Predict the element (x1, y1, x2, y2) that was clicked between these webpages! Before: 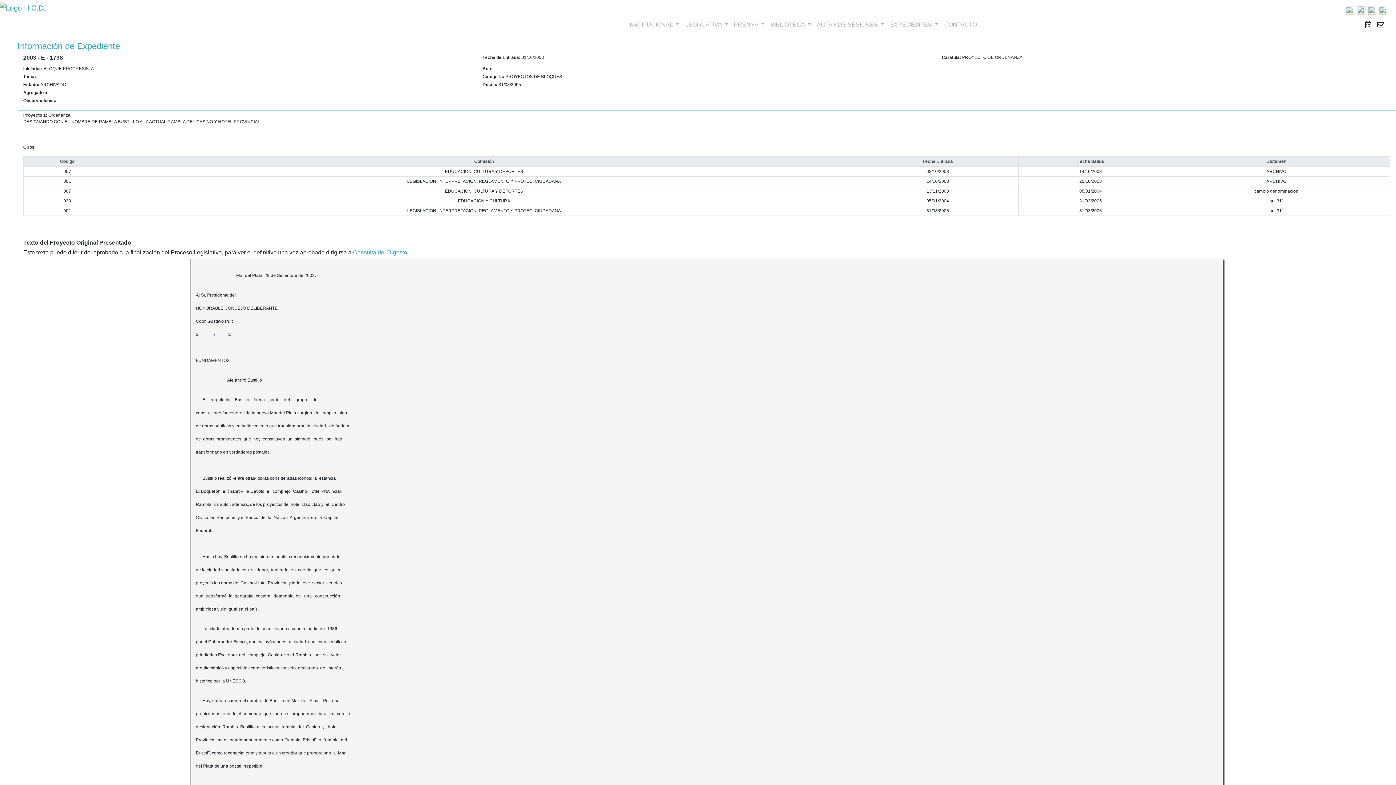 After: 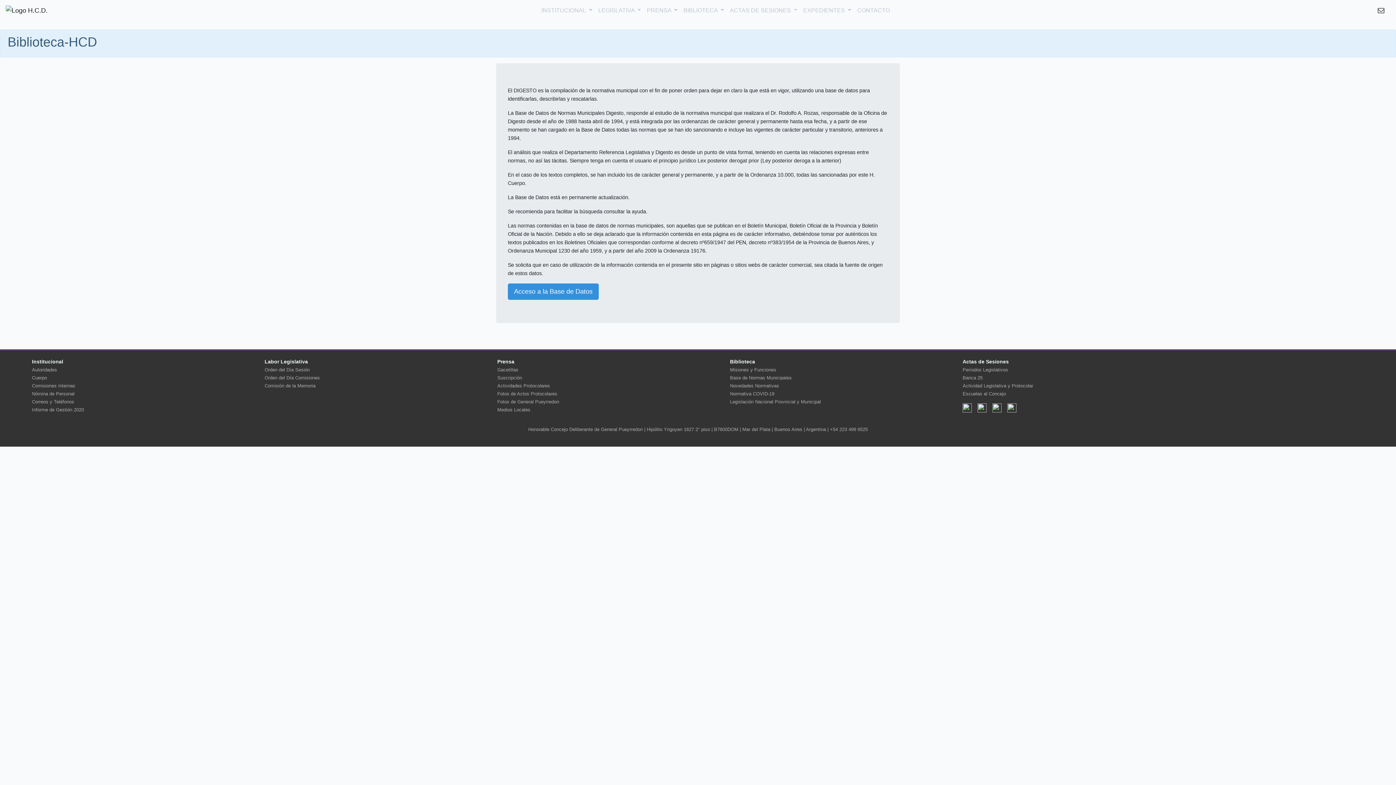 Action: label: Consulta del Digesto bbox: (353, 249, 407, 255)